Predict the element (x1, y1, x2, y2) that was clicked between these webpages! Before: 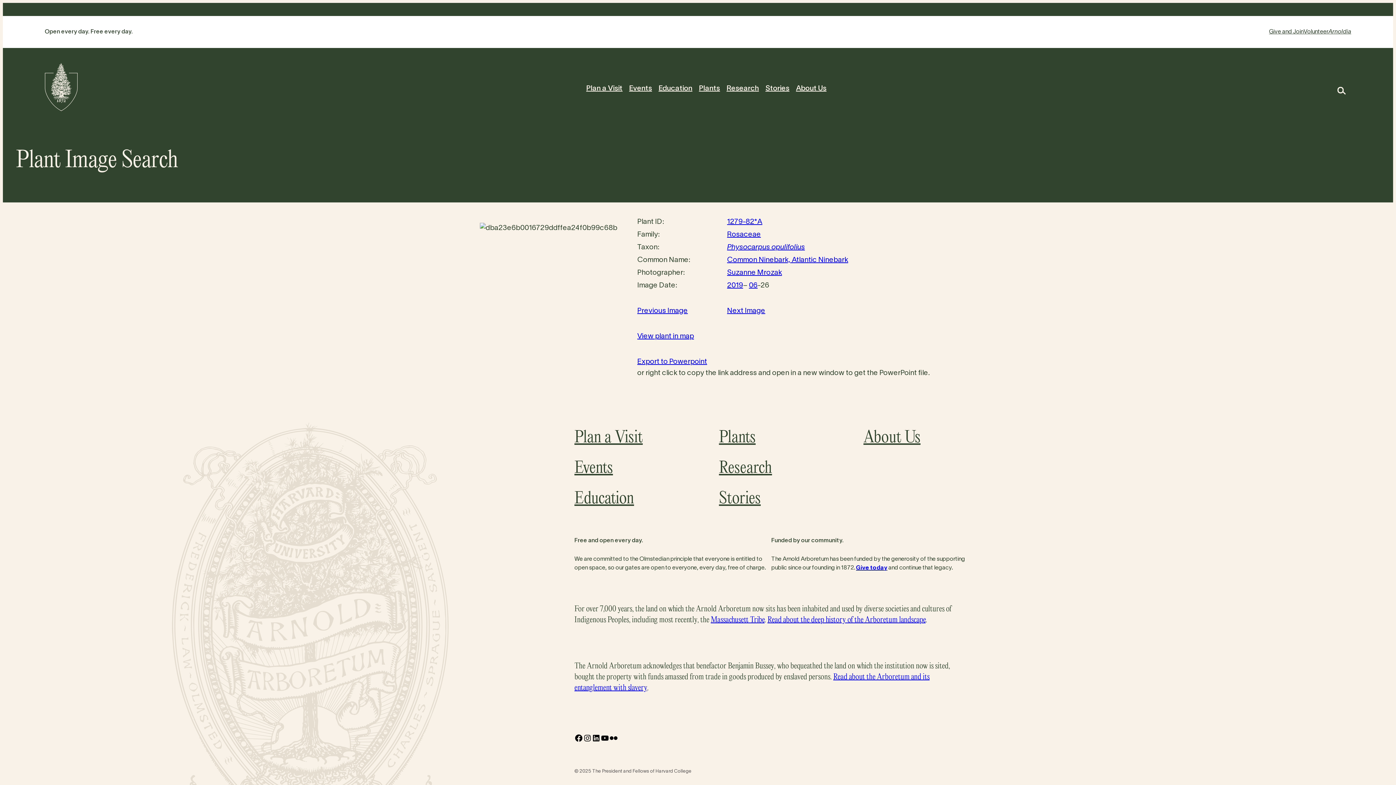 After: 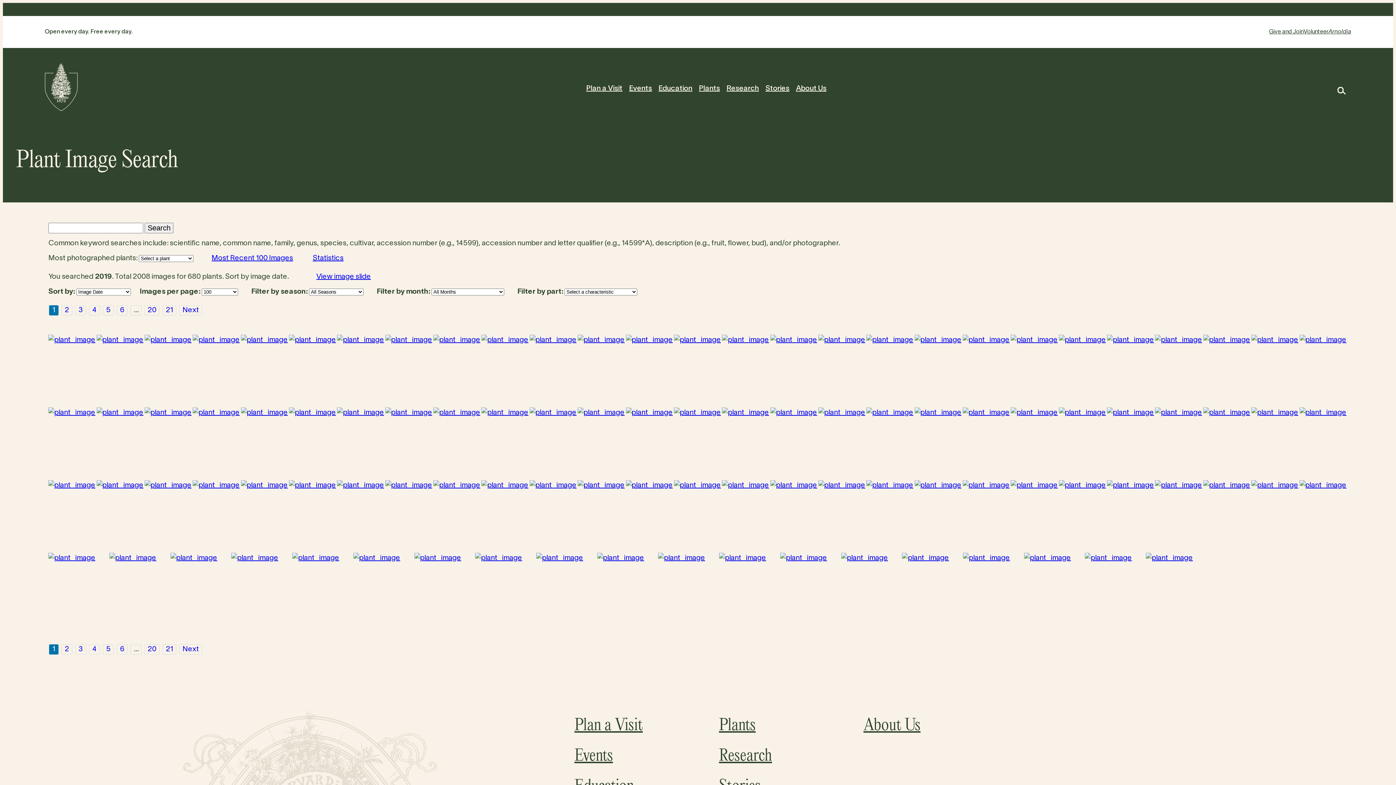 Action: bbox: (727, 282, 743, 289) label: 2019